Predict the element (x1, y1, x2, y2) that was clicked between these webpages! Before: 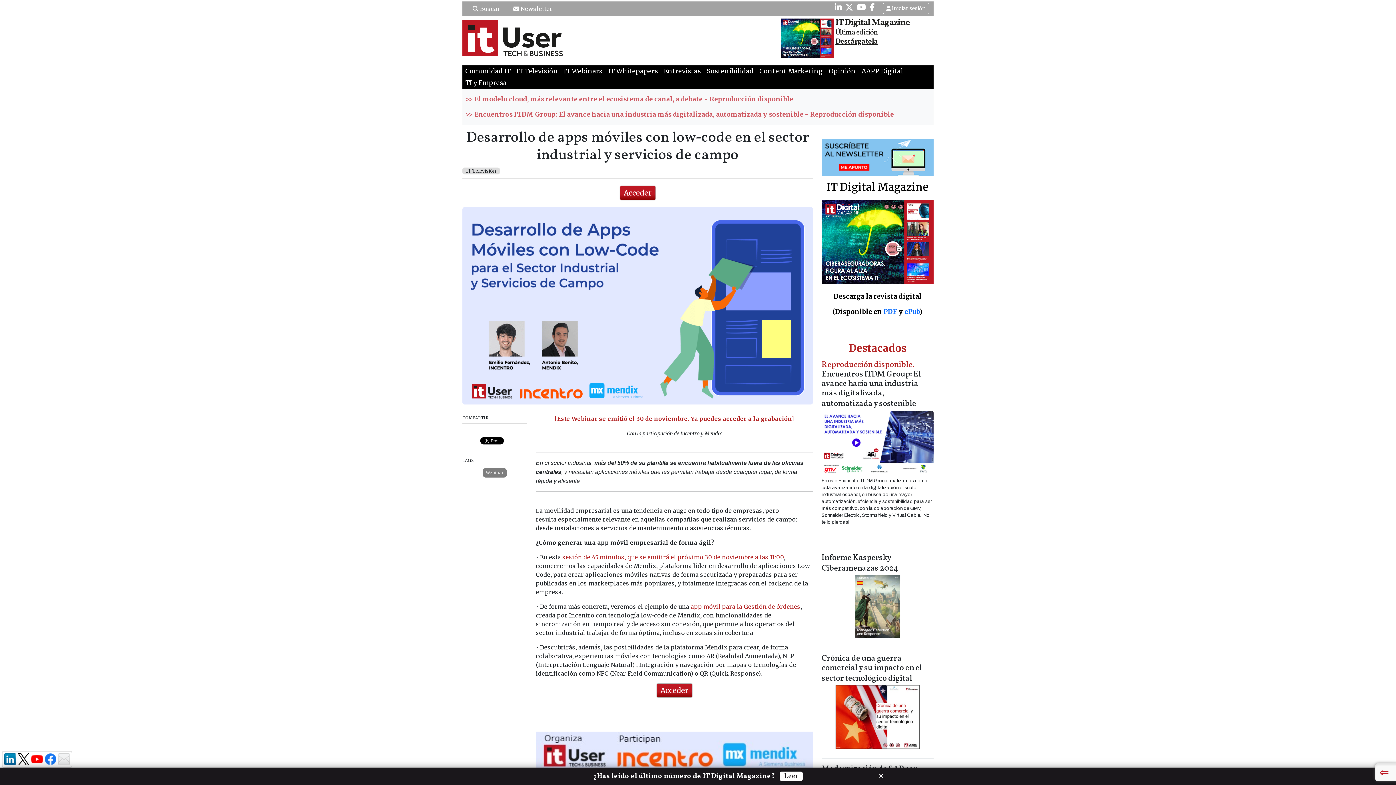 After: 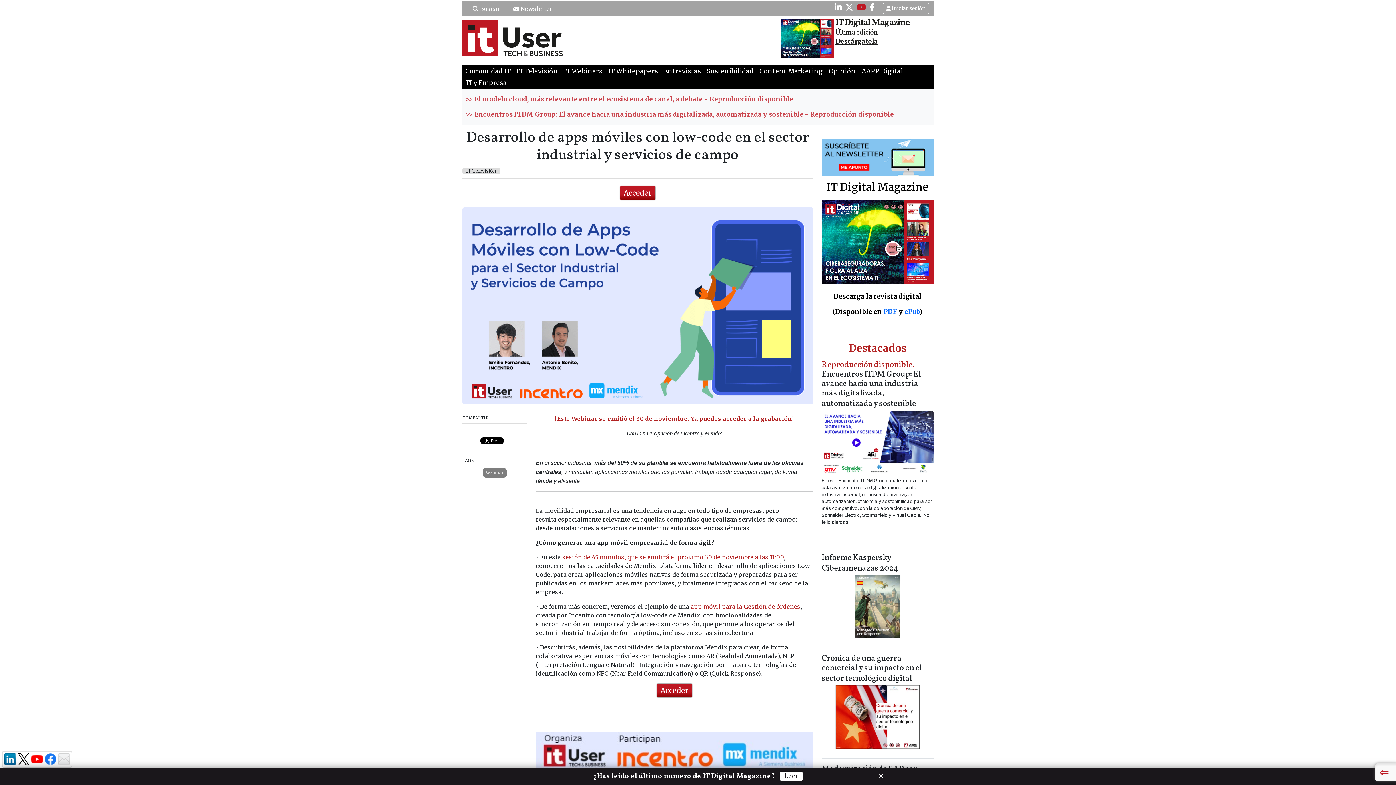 Action: bbox: (857, 2, 866, 12)